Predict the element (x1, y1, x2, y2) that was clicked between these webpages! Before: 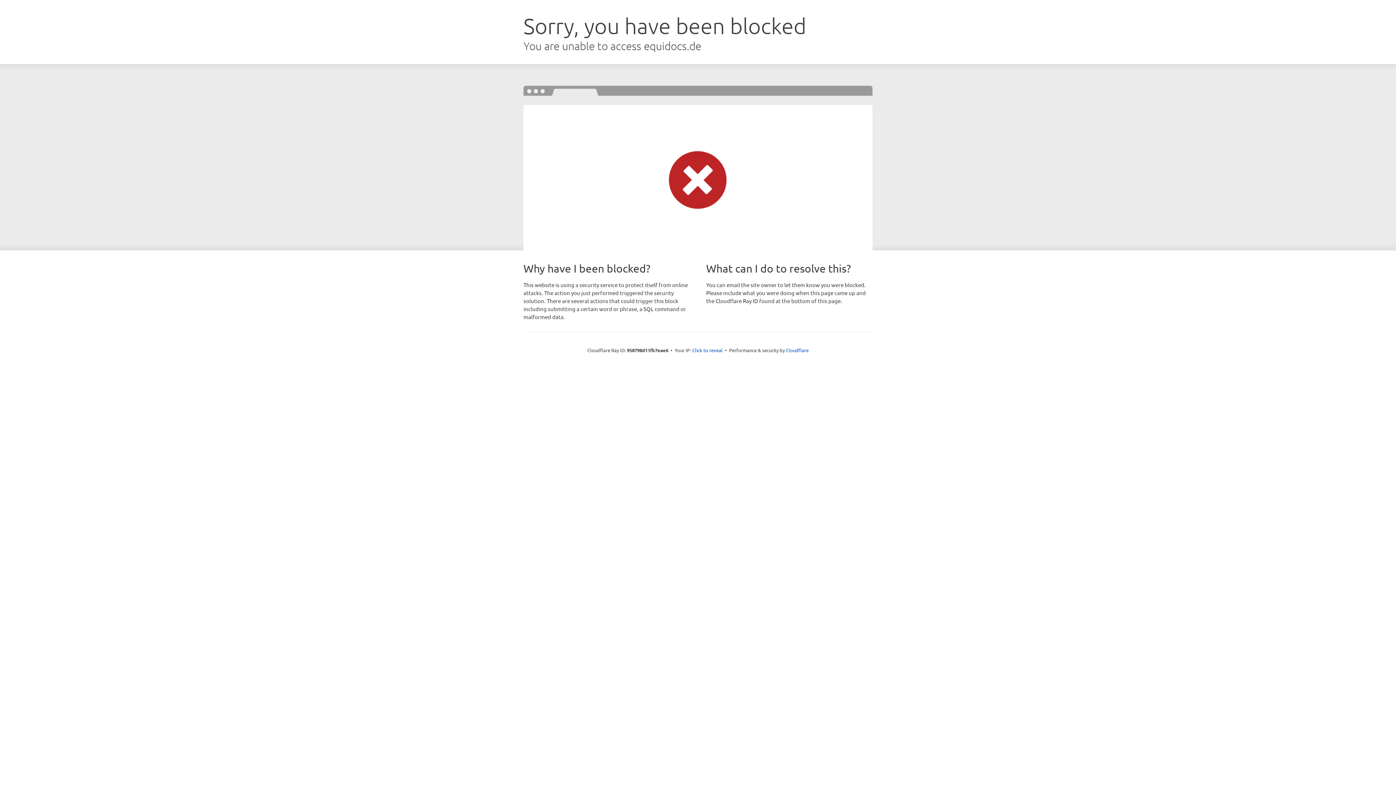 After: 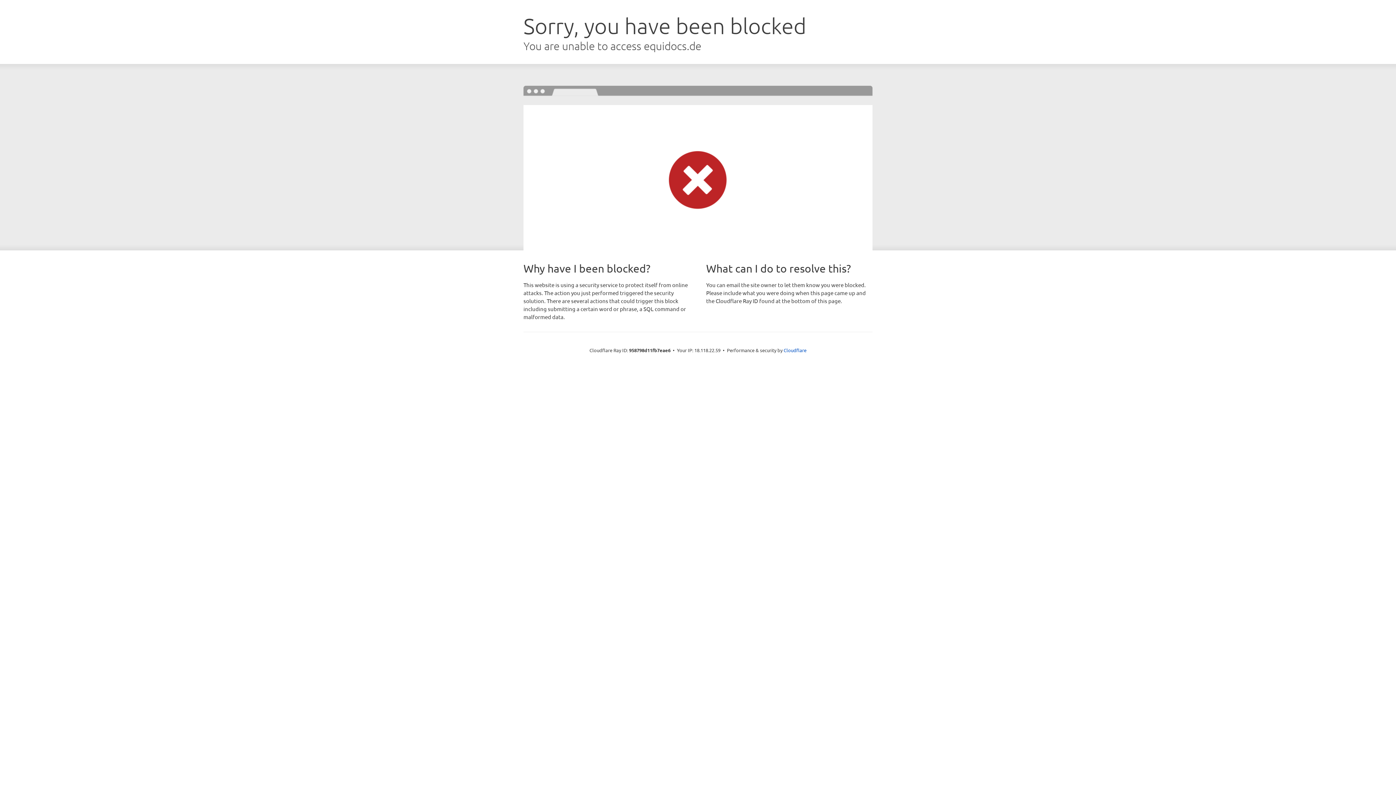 Action: bbox: (692, 346, 722, 353) label: Click to reveal